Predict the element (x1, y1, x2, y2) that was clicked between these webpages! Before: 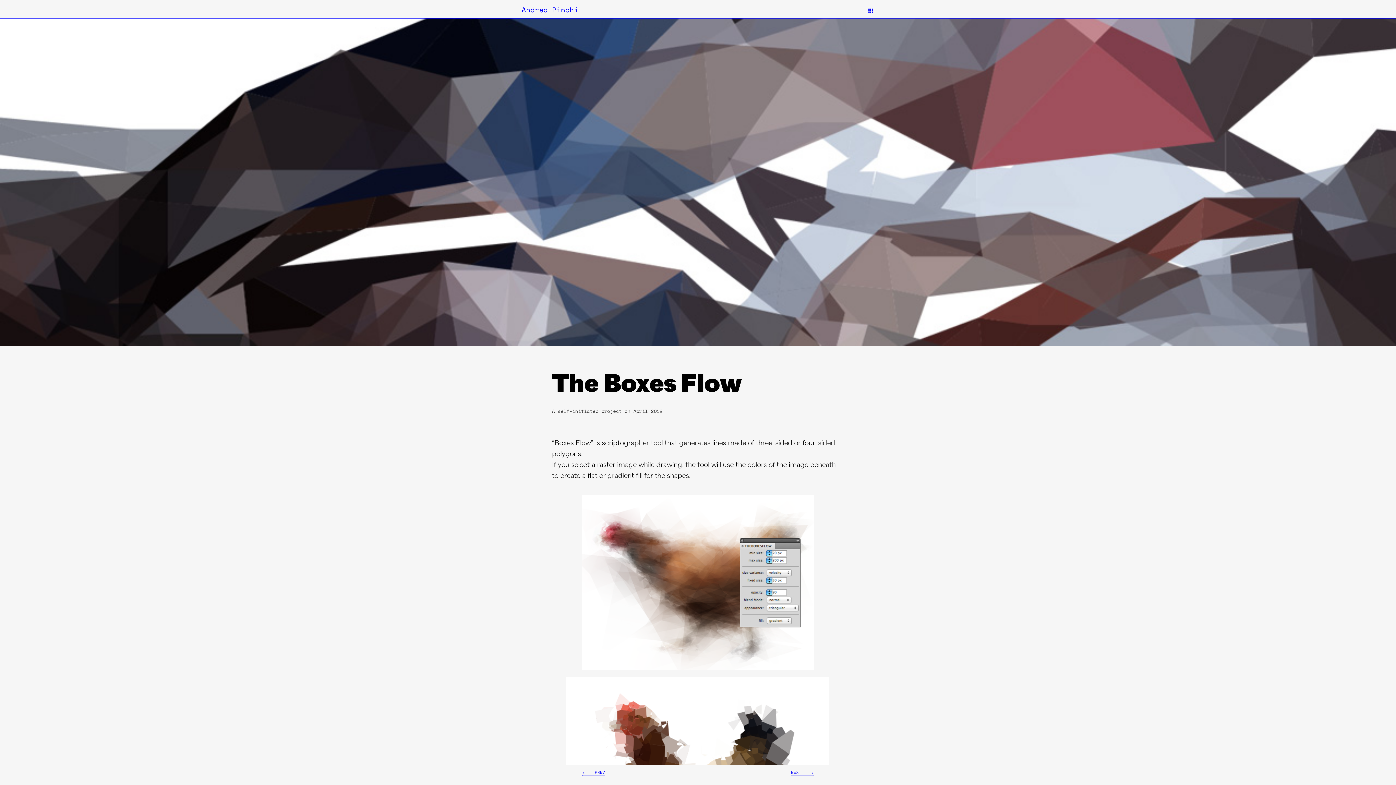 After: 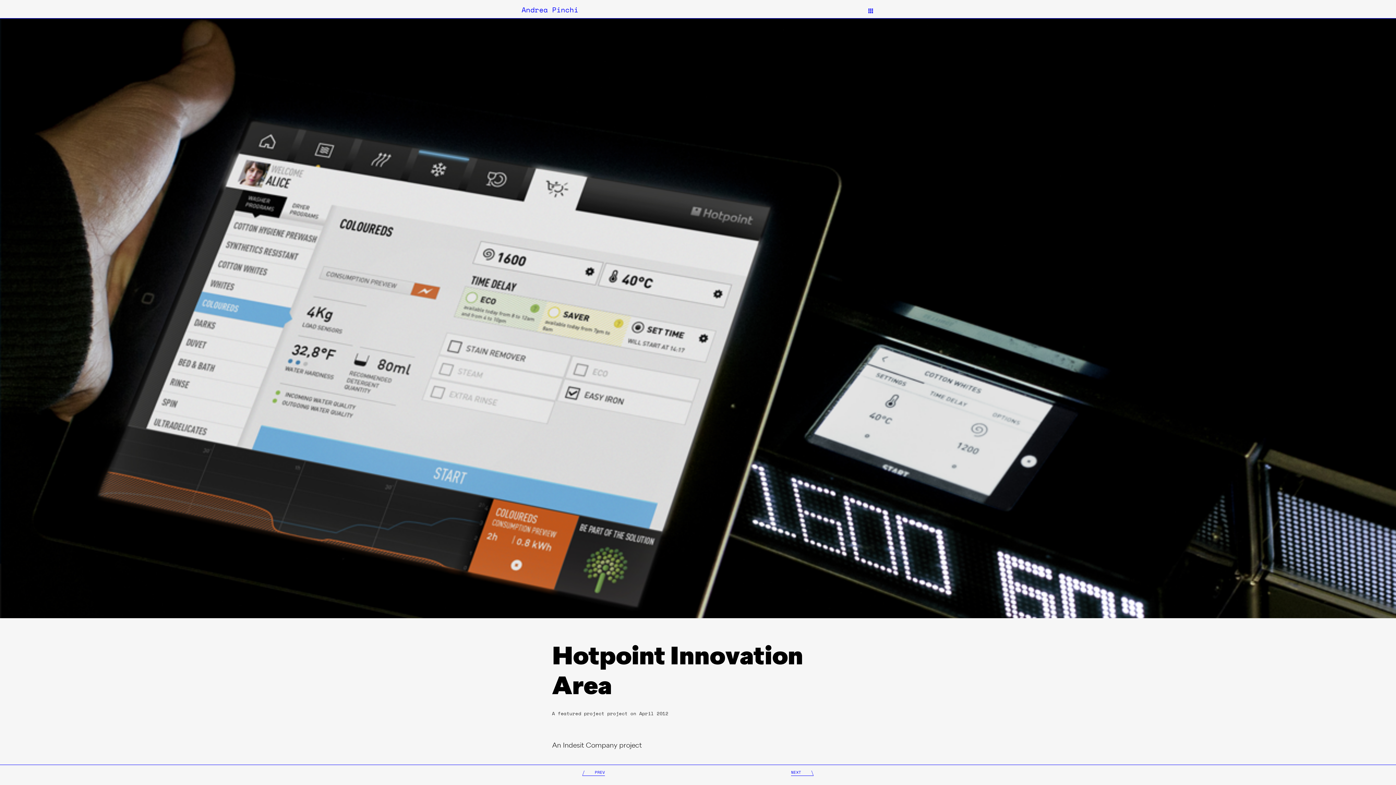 Action: label: /
PREV bbox: (582, 772, 605, 776)